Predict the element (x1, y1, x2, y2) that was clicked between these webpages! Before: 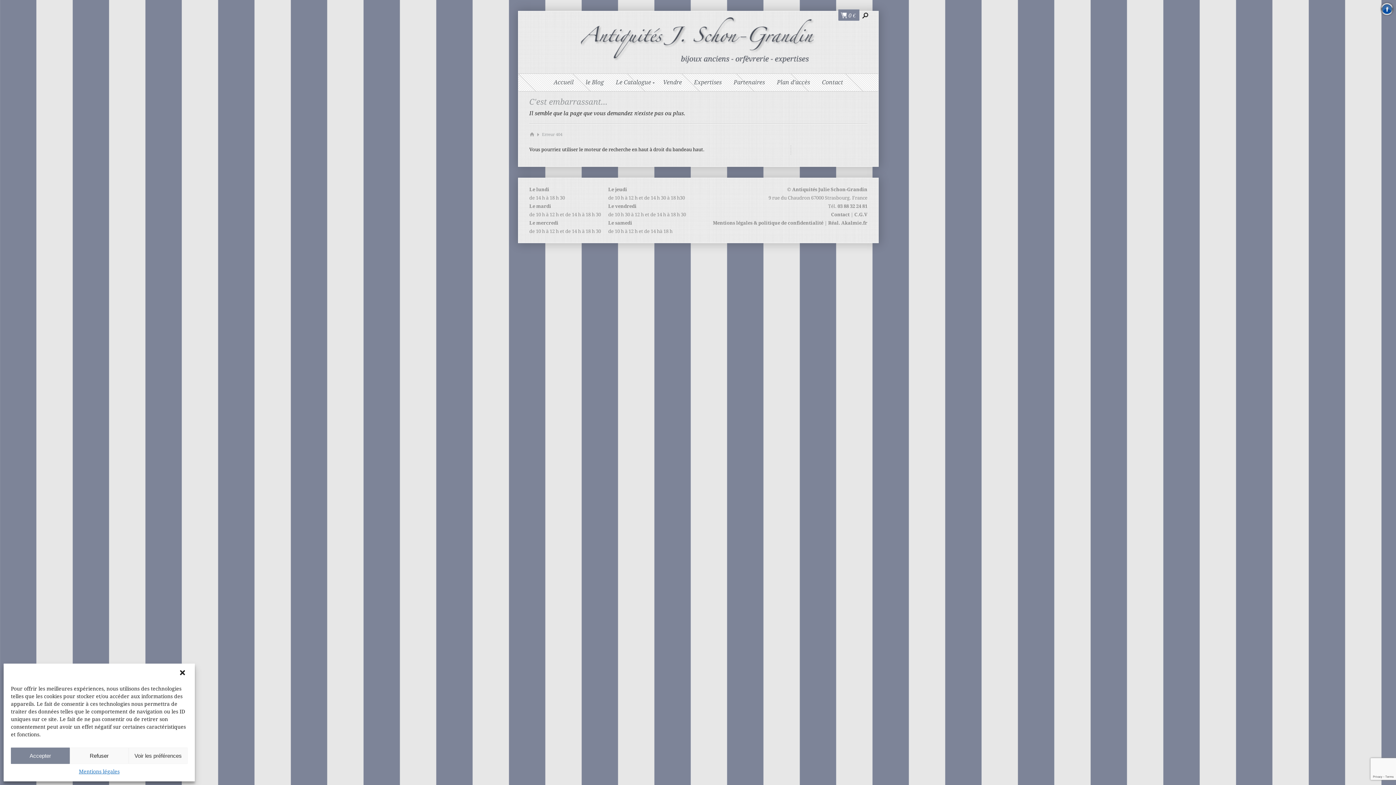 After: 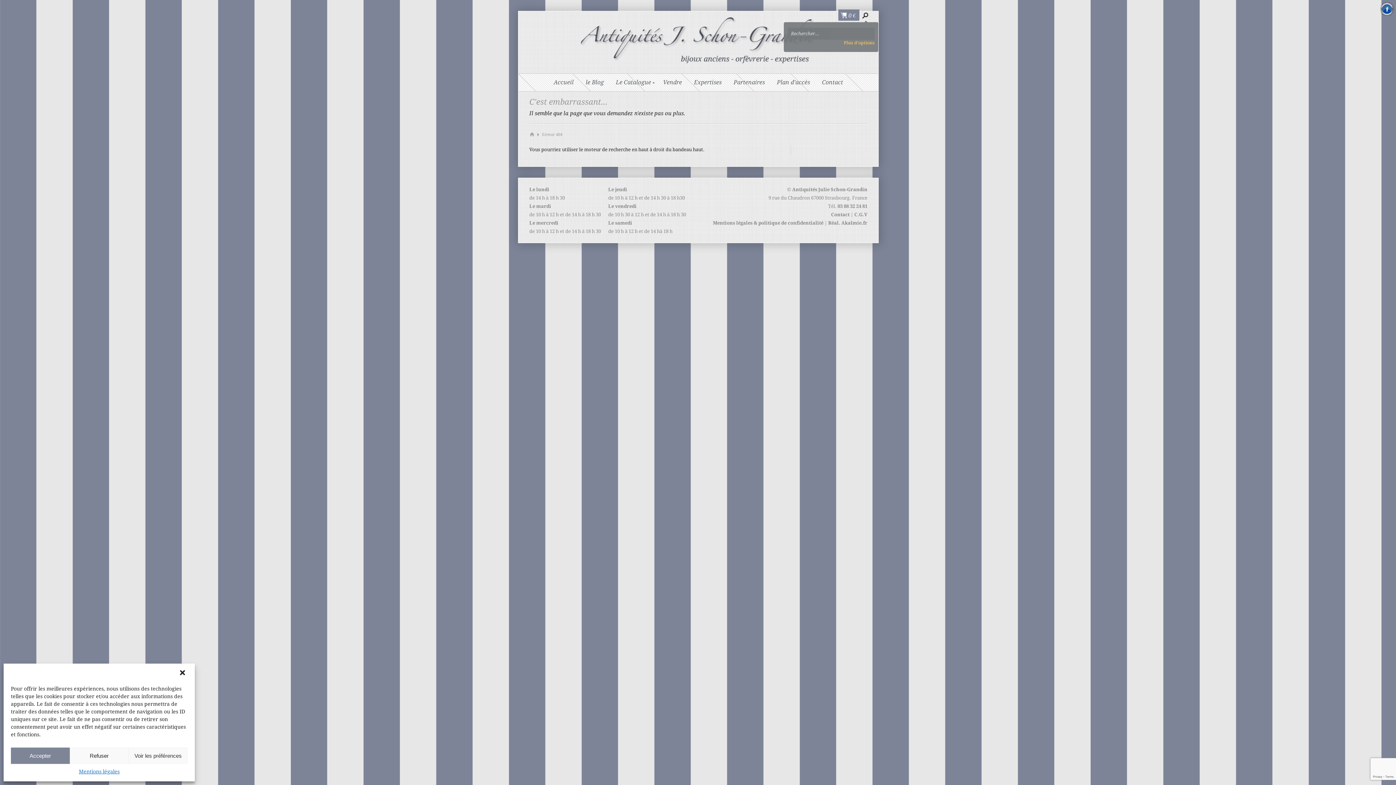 Action: bbox: (860, 11, 871, 20)